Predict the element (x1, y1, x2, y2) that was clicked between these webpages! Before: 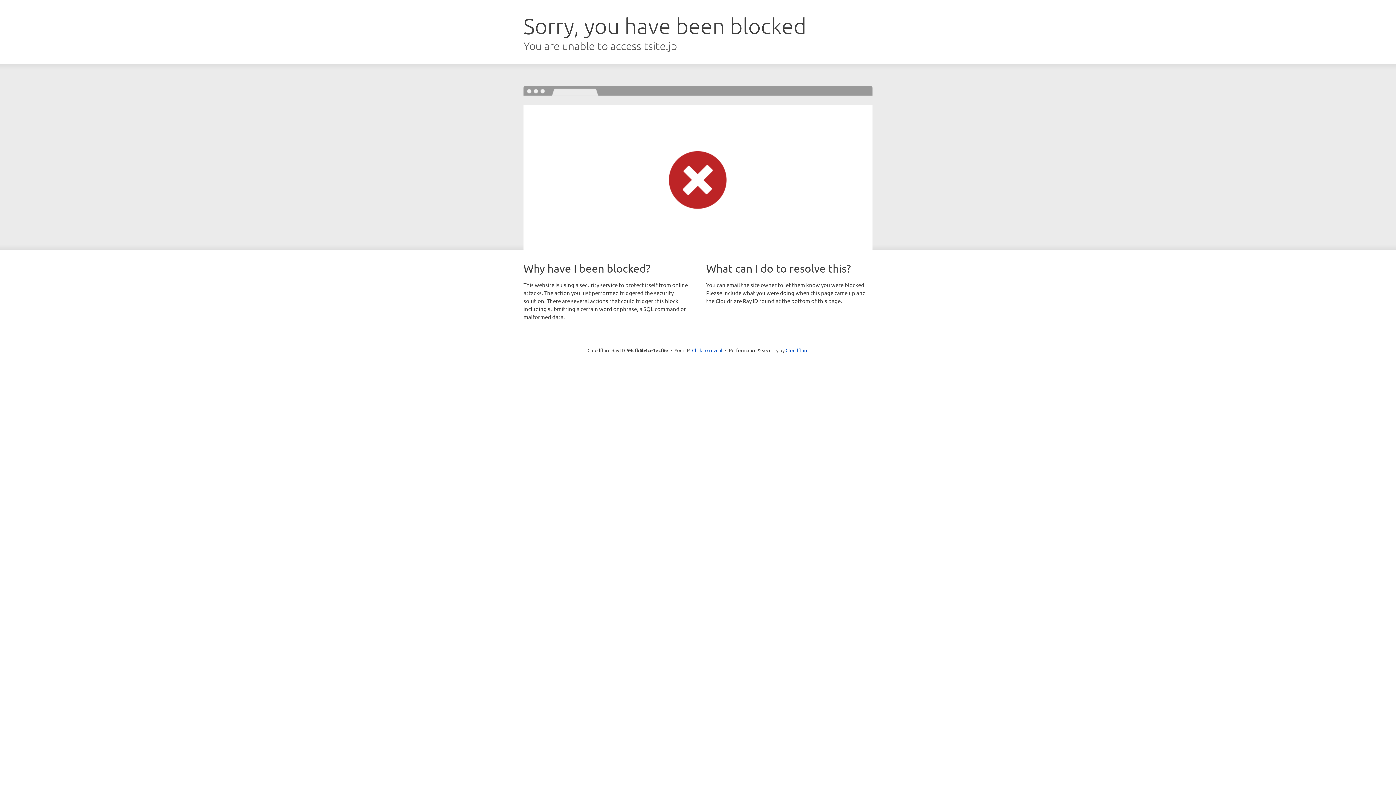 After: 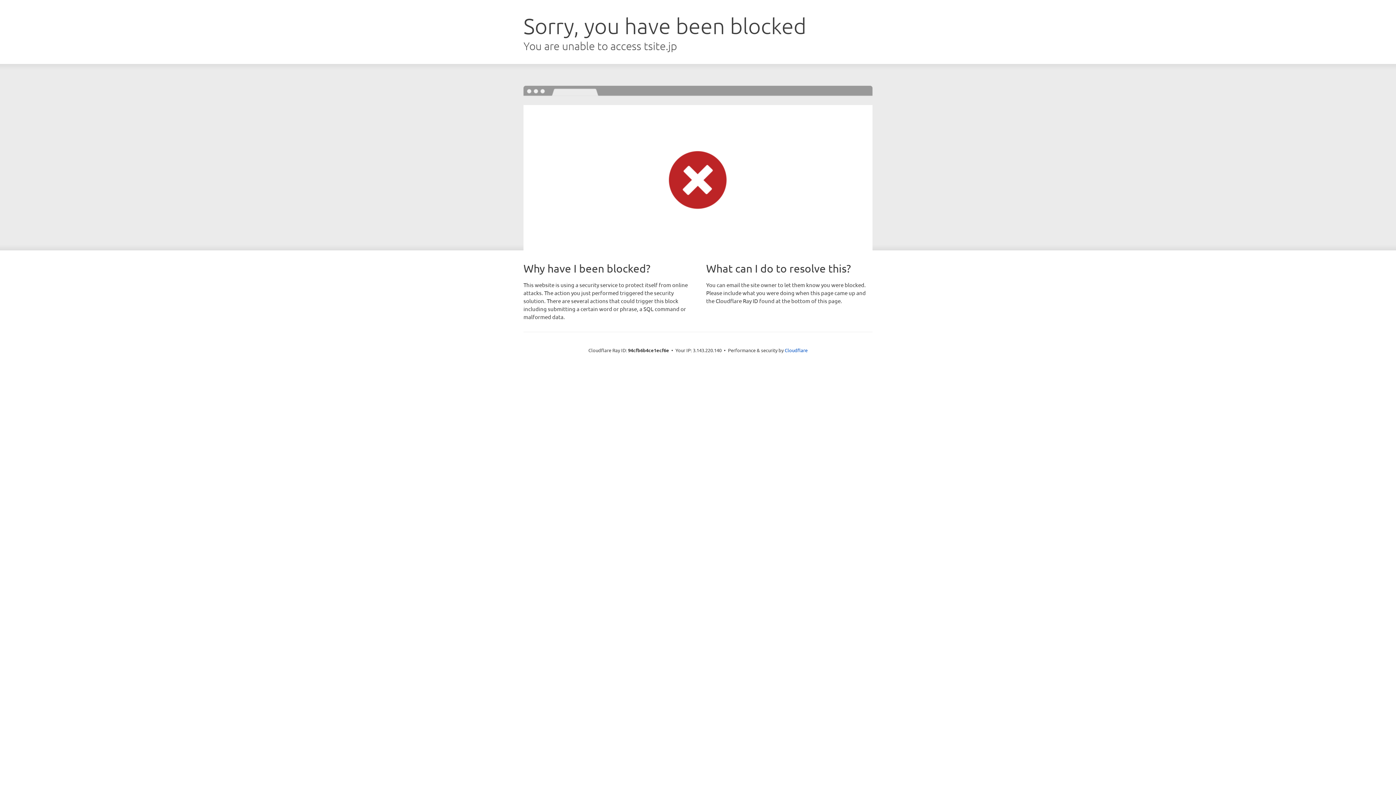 Action: bbox: (692, 346, 722, 353) label: Click to reveal